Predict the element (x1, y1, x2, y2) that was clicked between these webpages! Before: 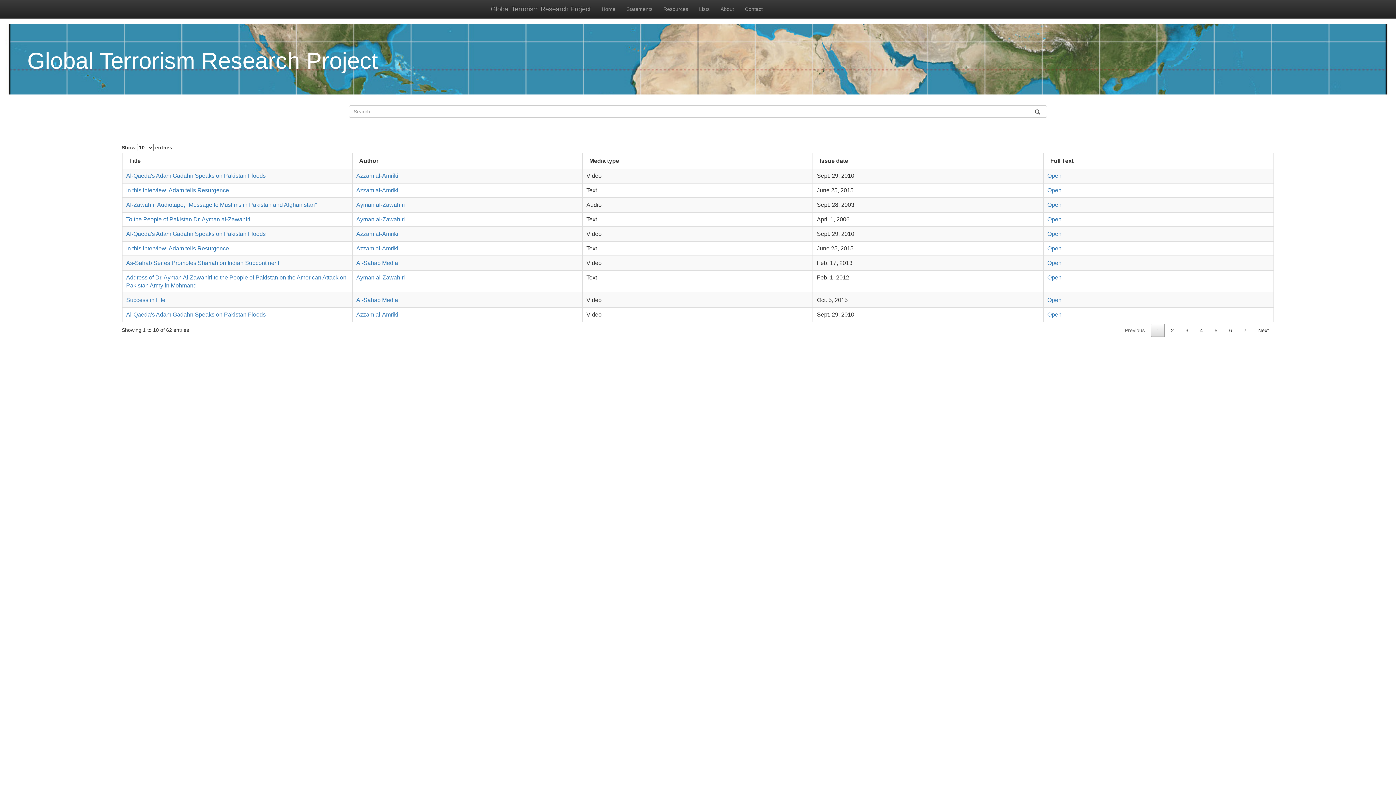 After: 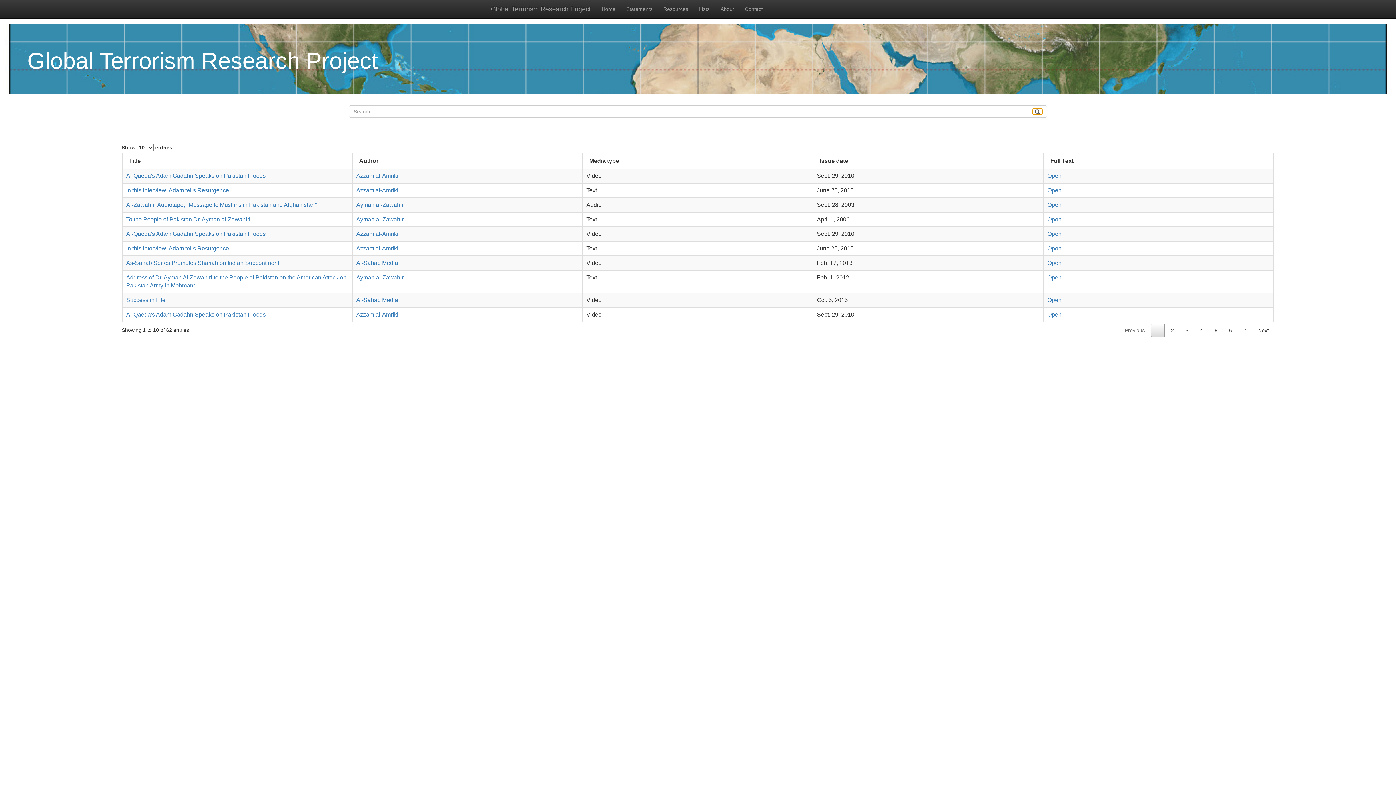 Action: bbox: (1033, 108, 1042, 114)